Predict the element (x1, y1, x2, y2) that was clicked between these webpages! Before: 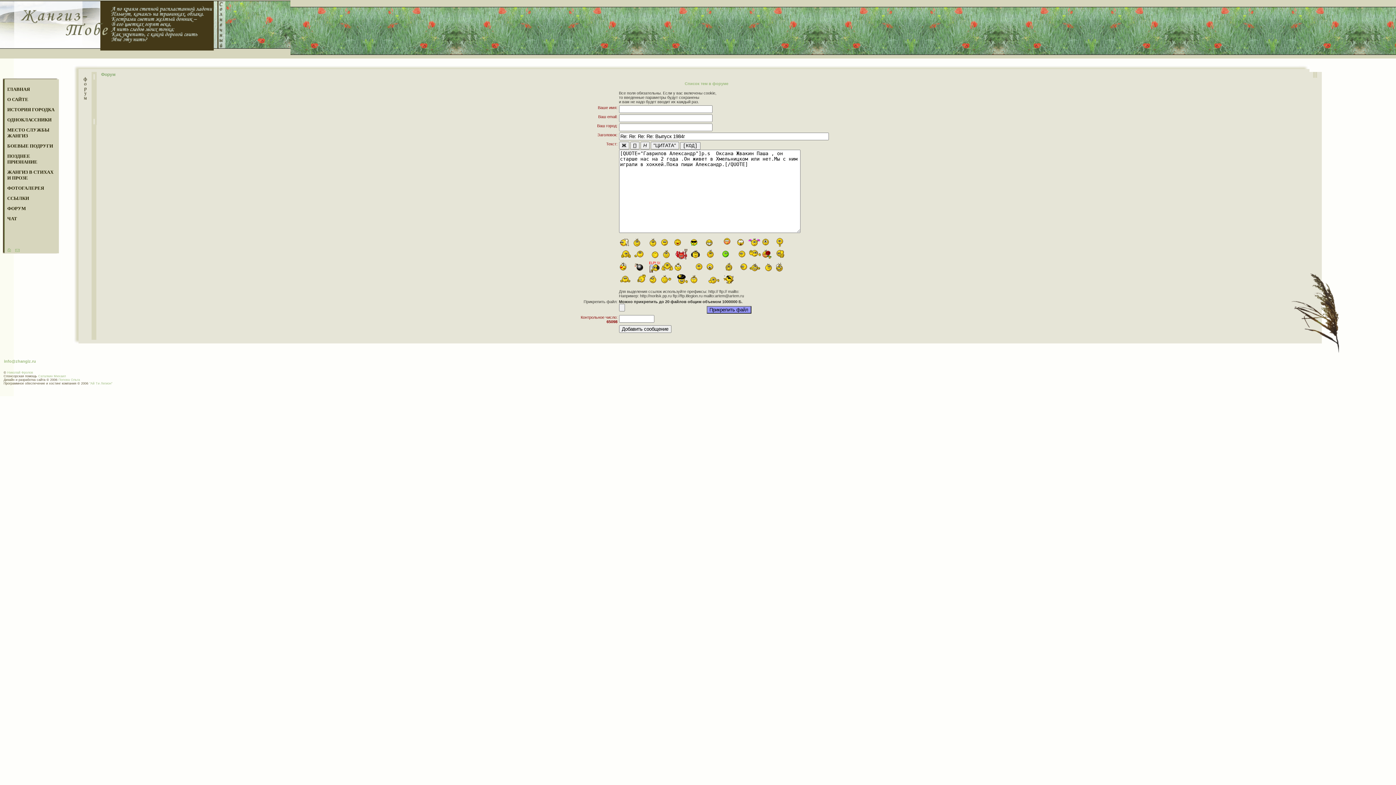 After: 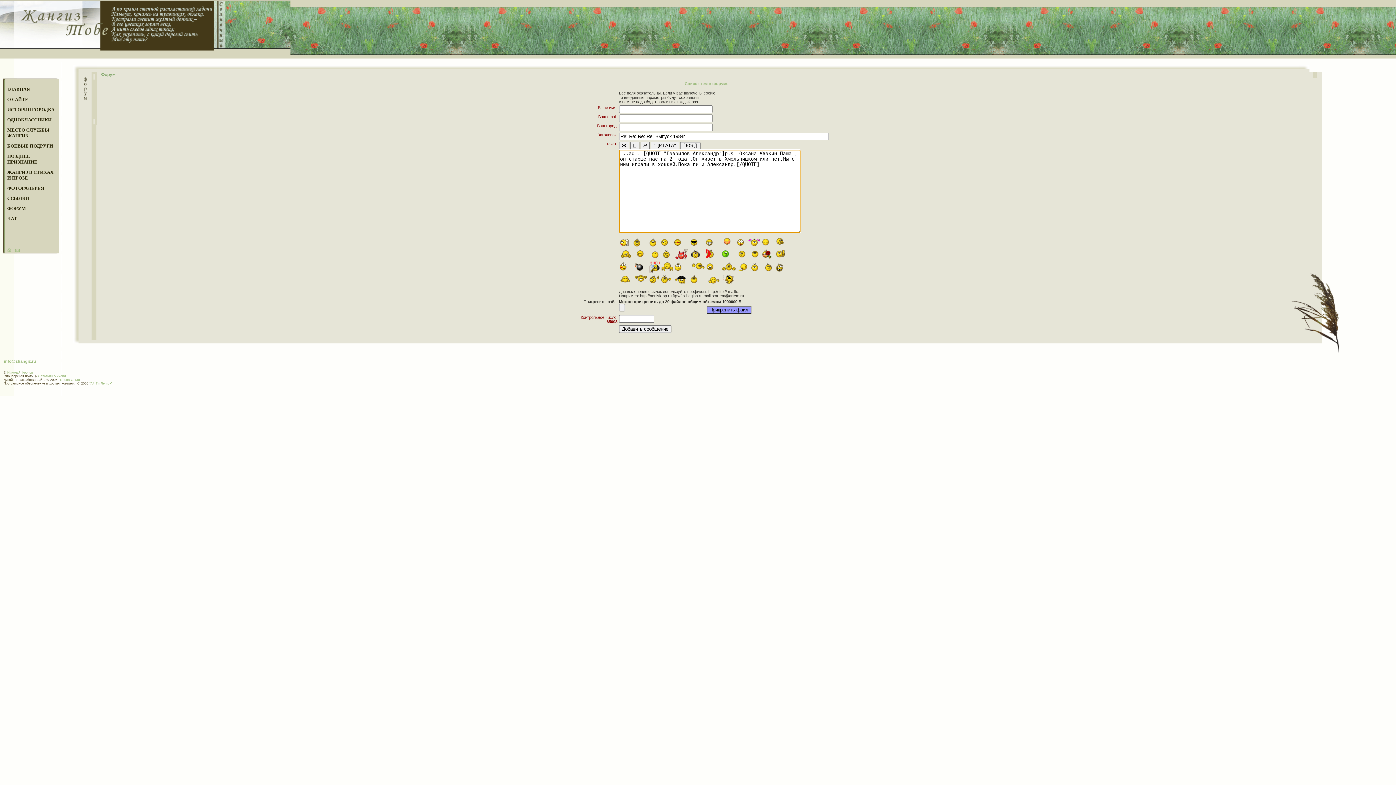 Action: bbox: (660, 242, 668, 246)